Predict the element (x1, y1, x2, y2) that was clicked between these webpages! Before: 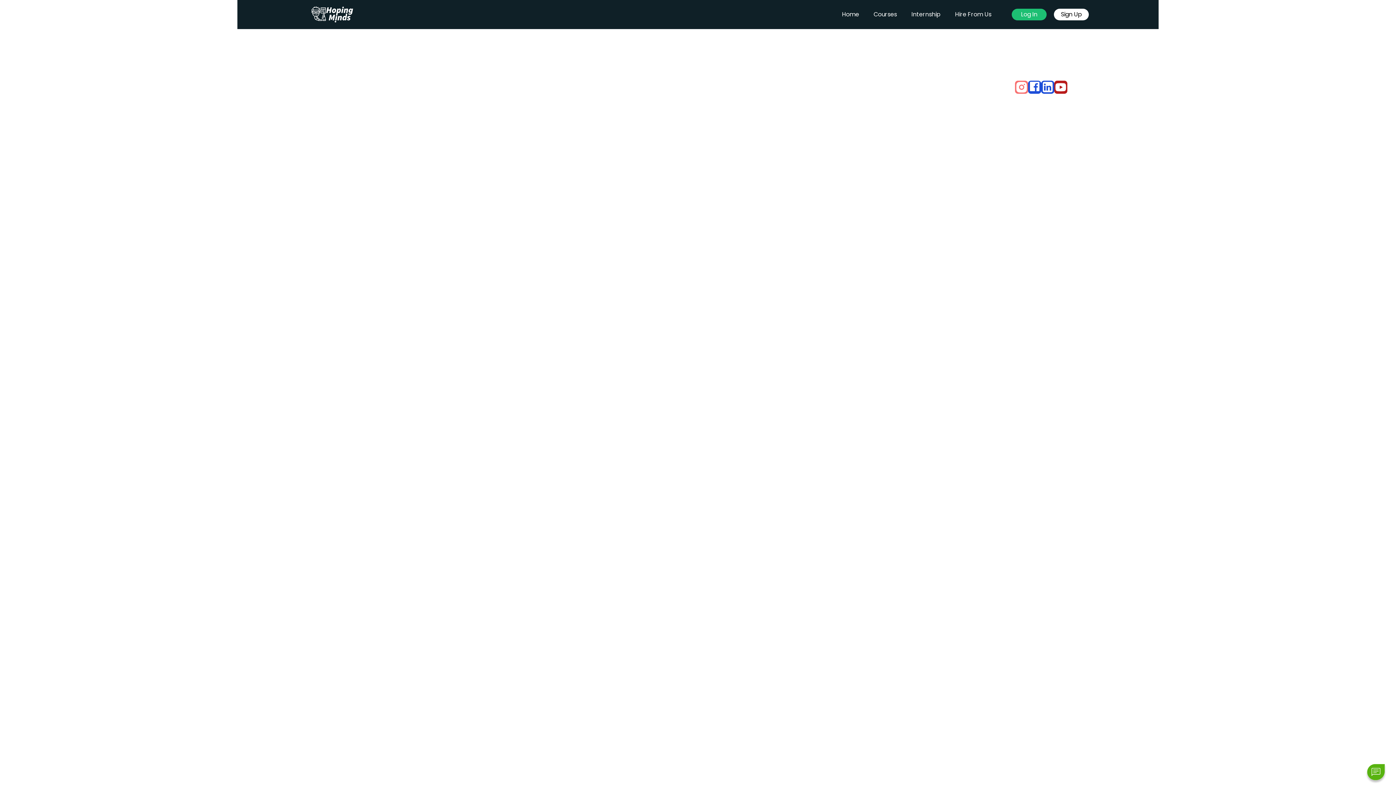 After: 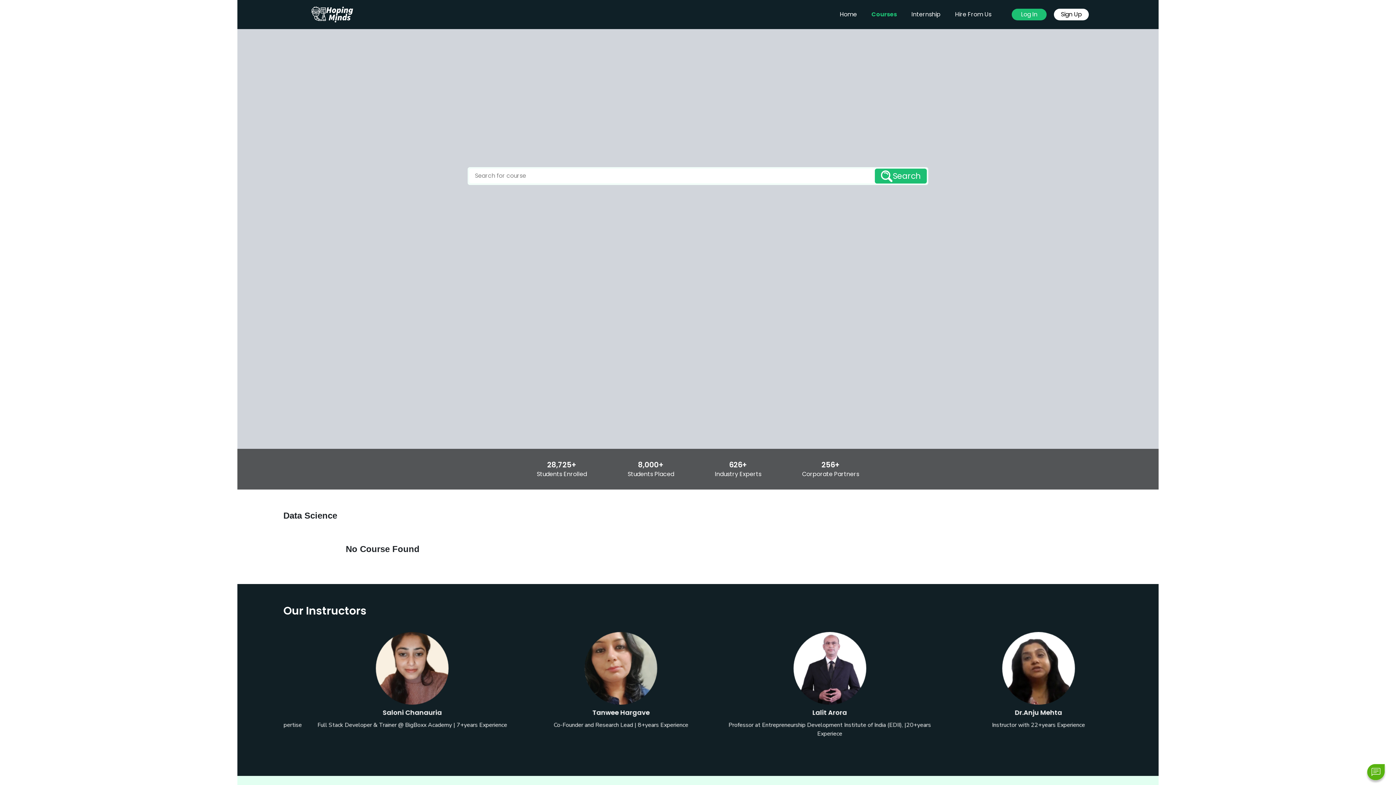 Action: label: Data Science bbox: (770, 98, 839, 106)